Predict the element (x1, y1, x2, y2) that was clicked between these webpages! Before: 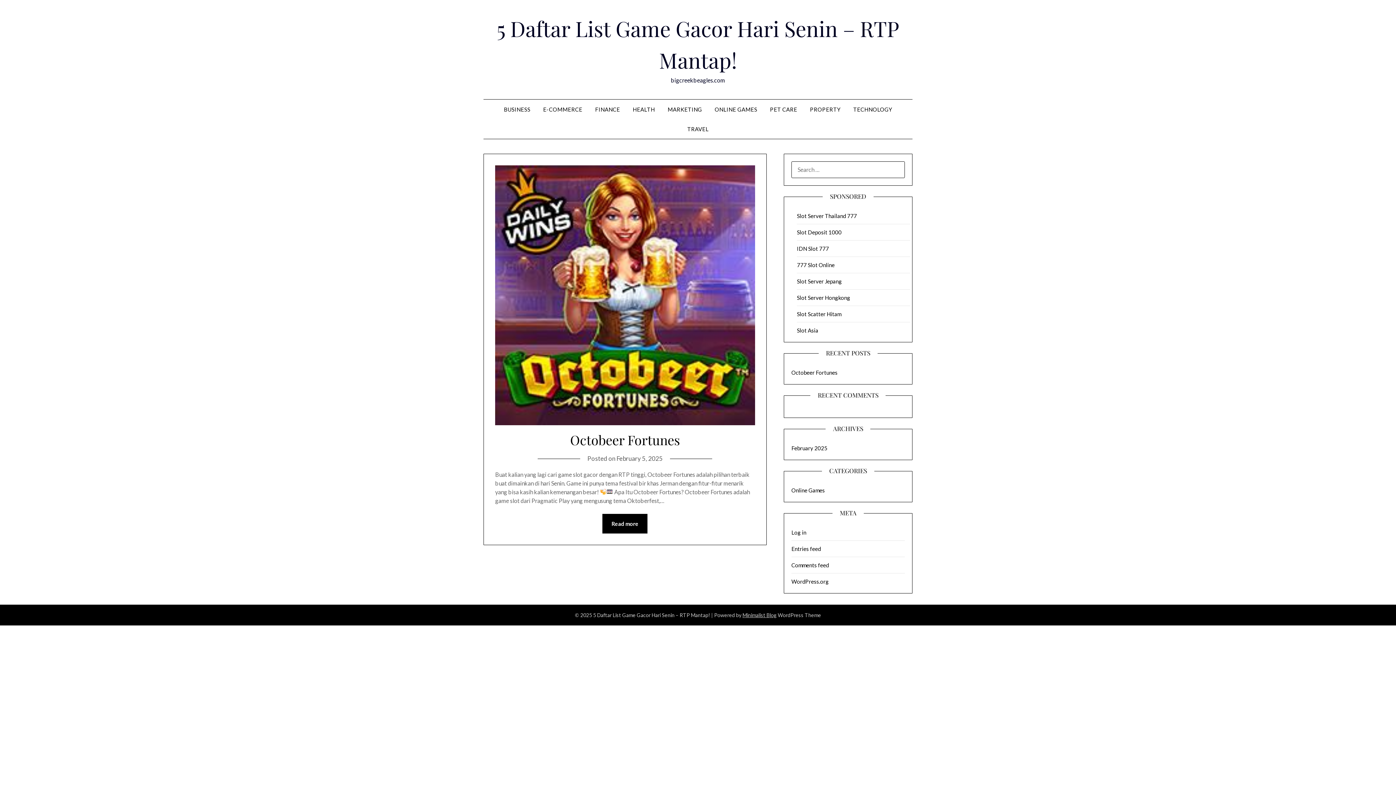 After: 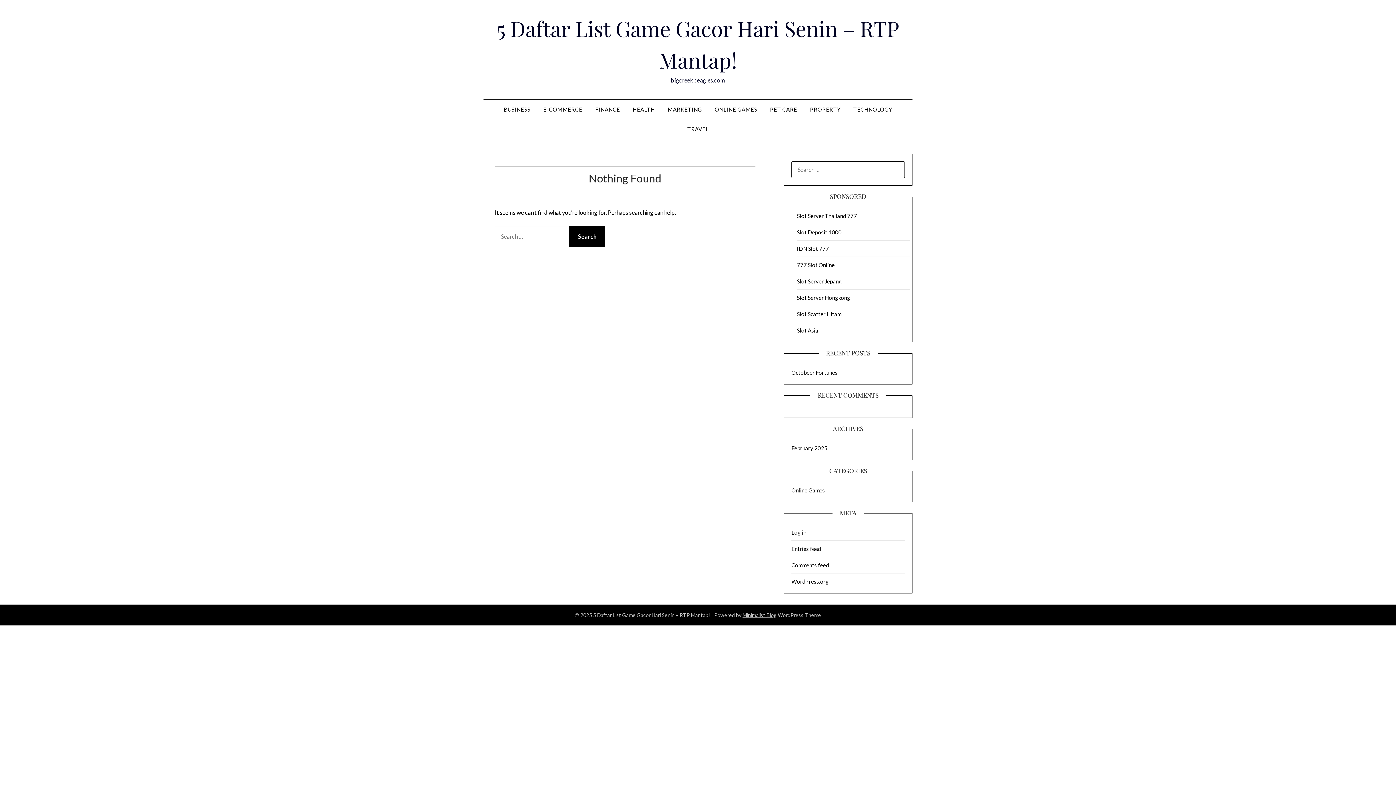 Action: label: TRAVEL bbox: (681, 119, 714, 138)